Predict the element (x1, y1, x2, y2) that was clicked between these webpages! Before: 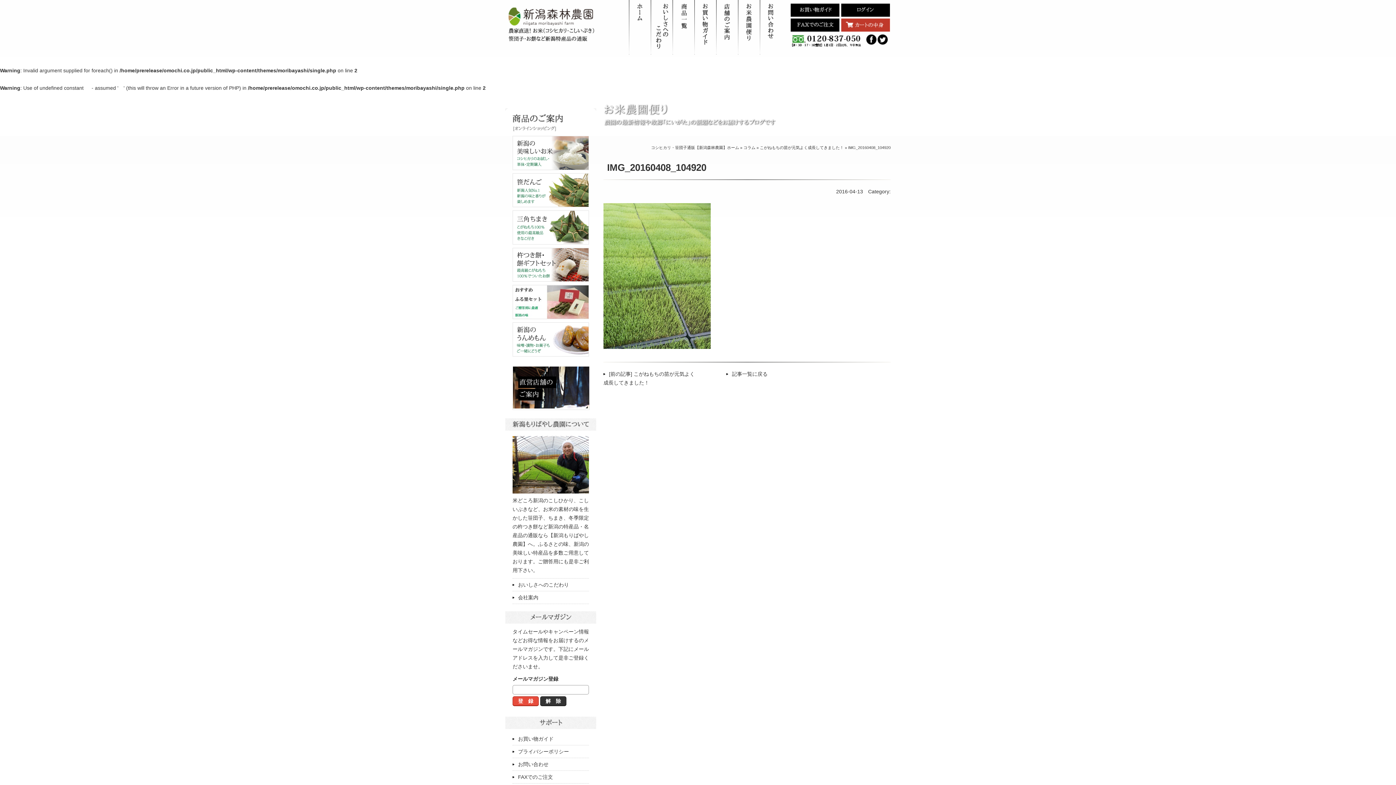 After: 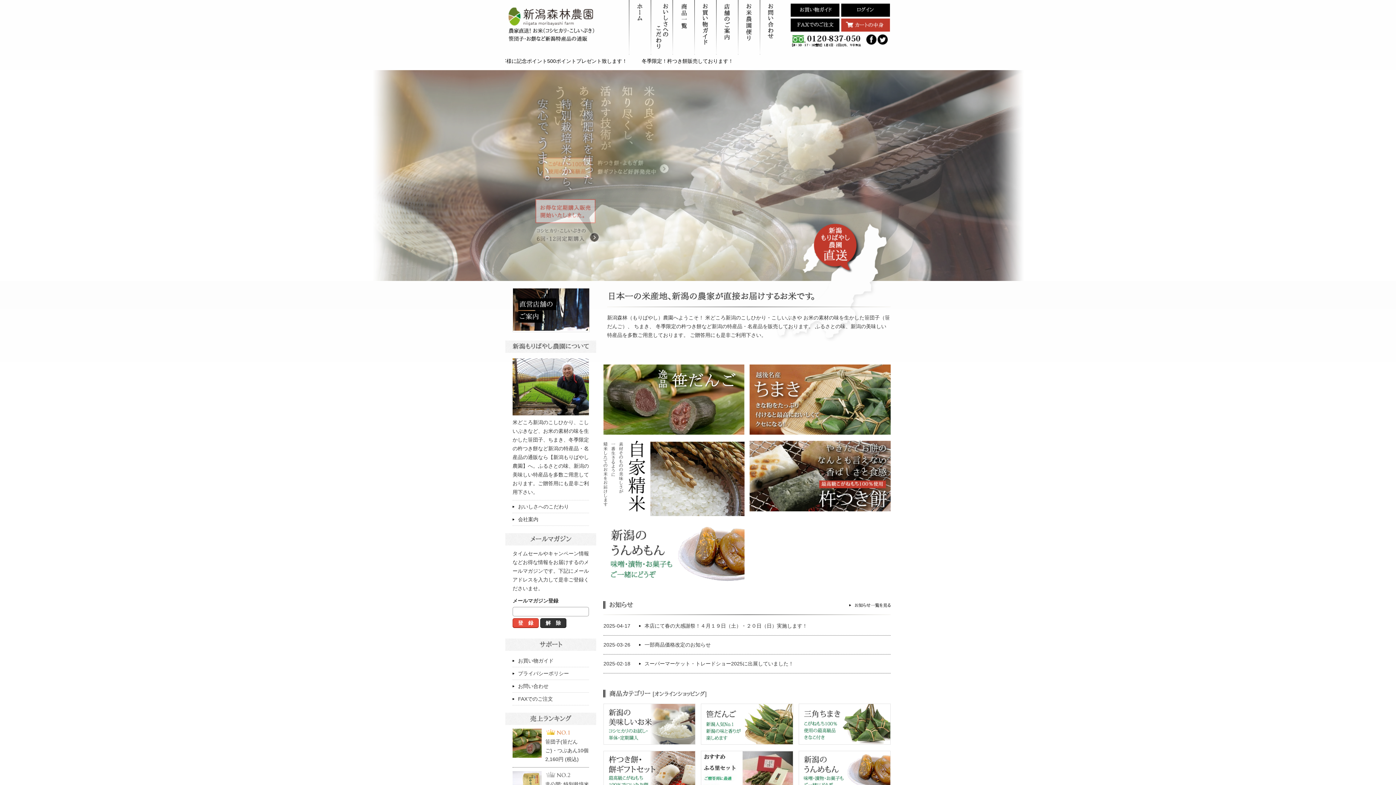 Action: bbox: (629, 0, 650, 55)